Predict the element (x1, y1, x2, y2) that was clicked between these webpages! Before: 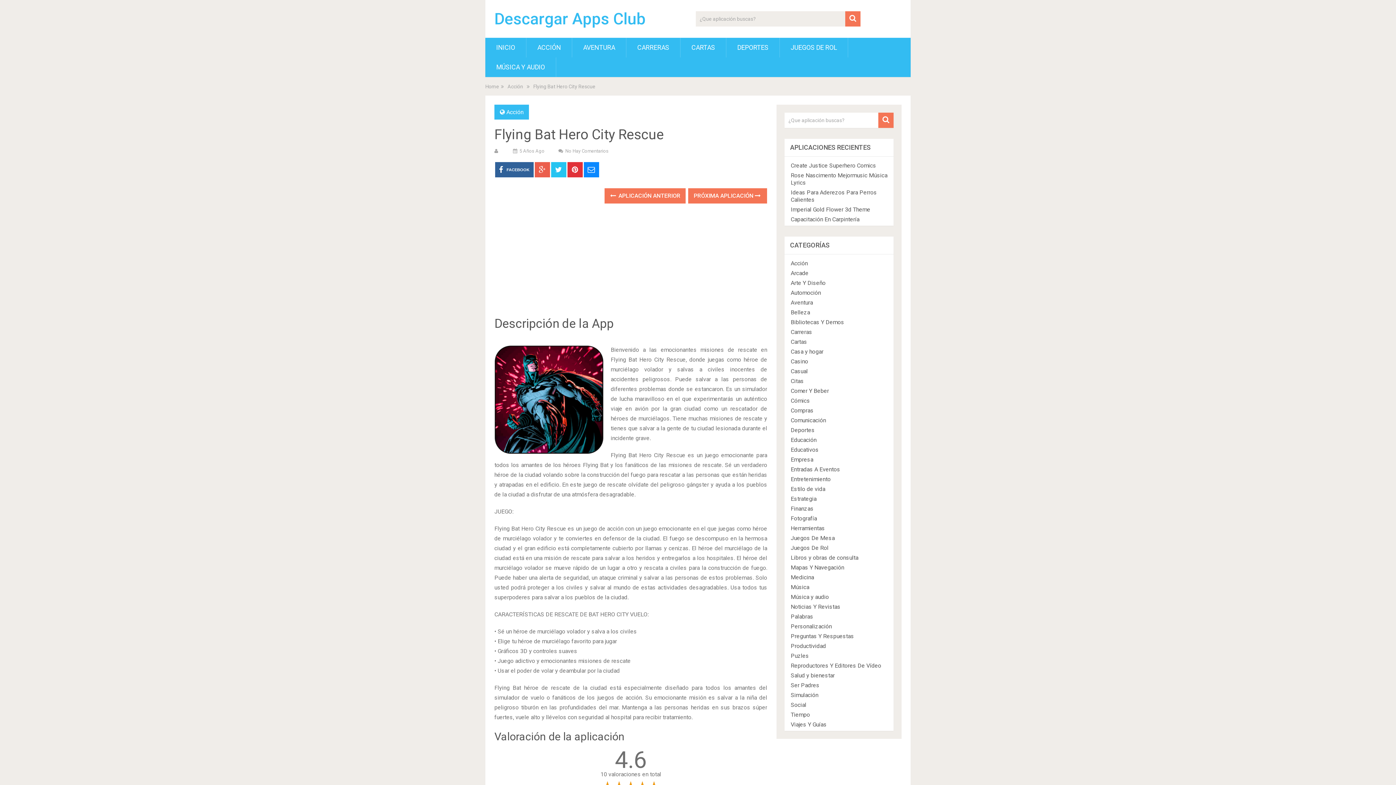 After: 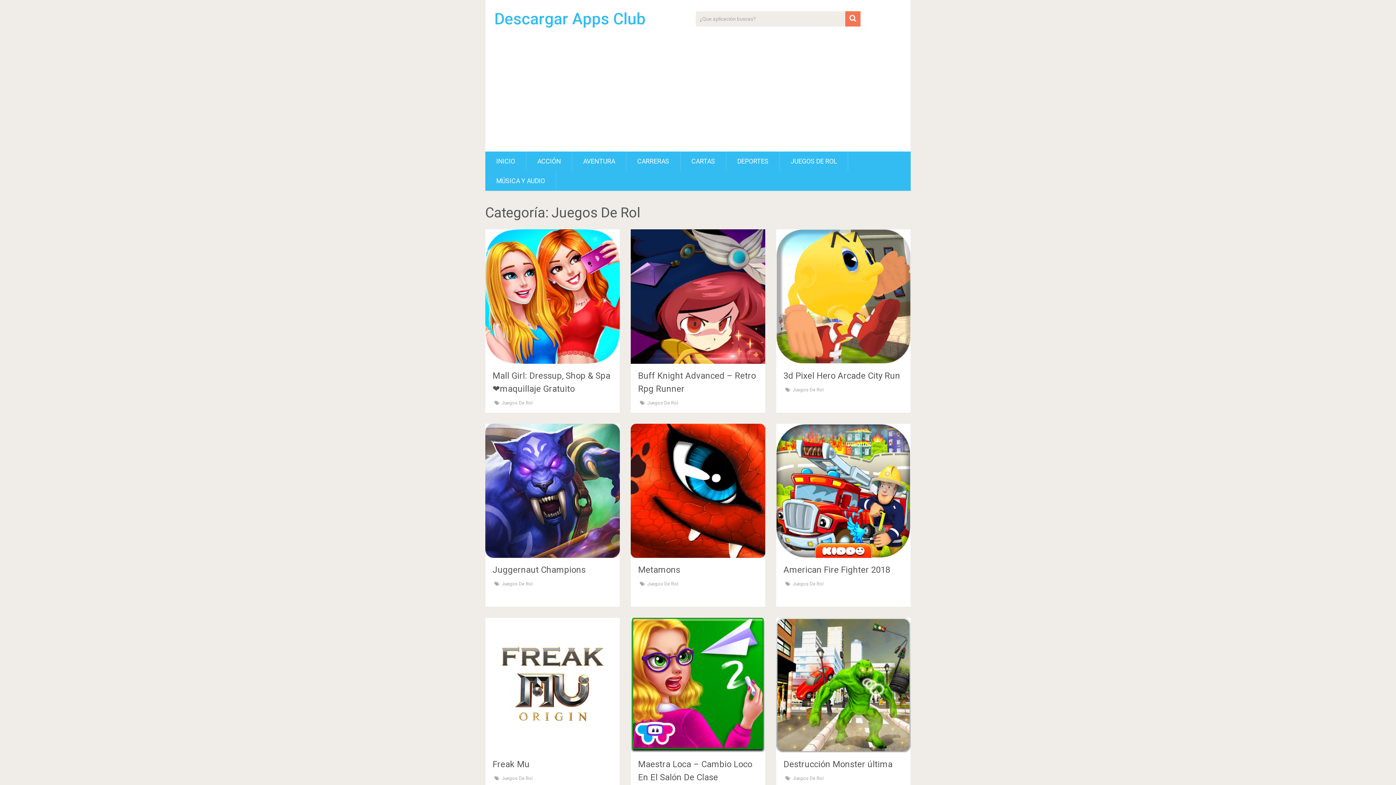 Action: bbox: (780, 37, 848, 57) label: JUEGOS DE ROL